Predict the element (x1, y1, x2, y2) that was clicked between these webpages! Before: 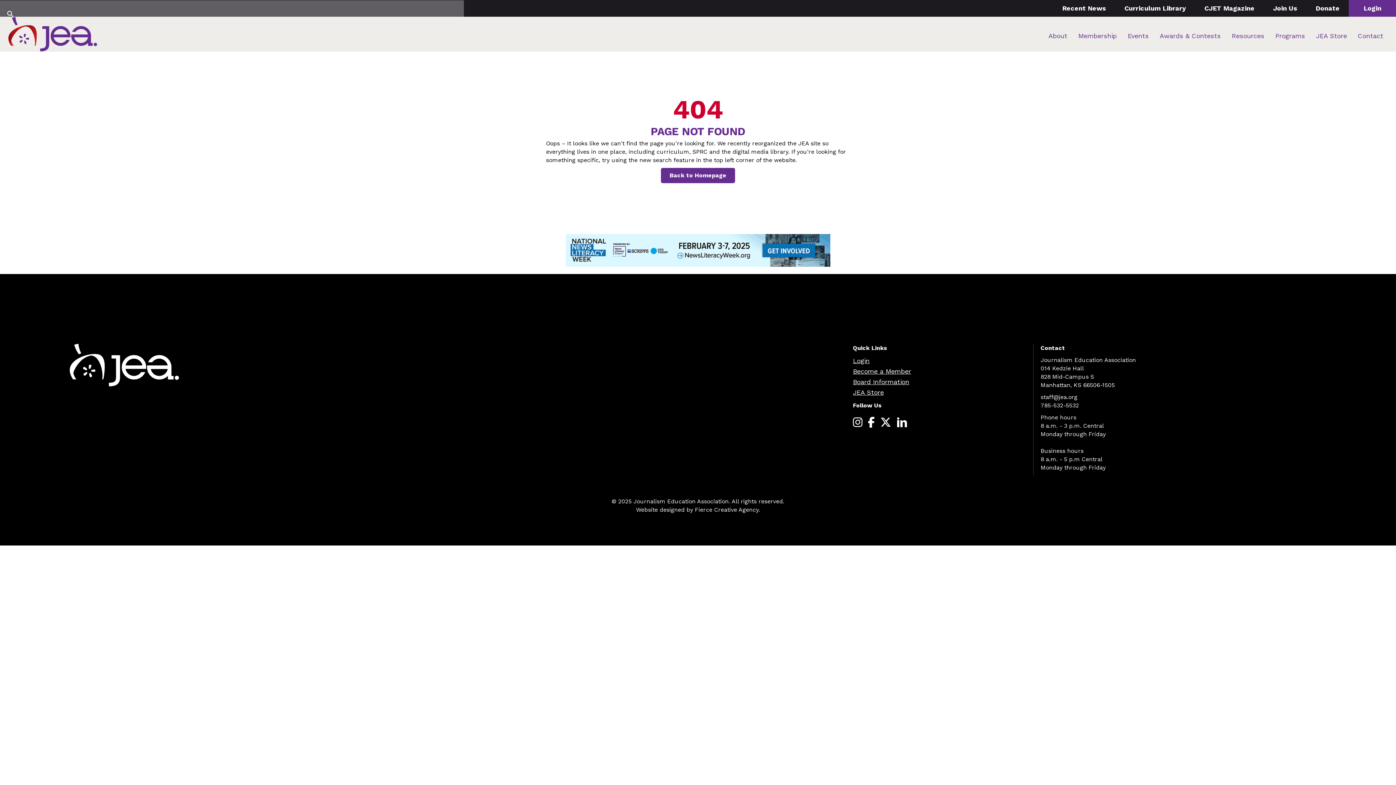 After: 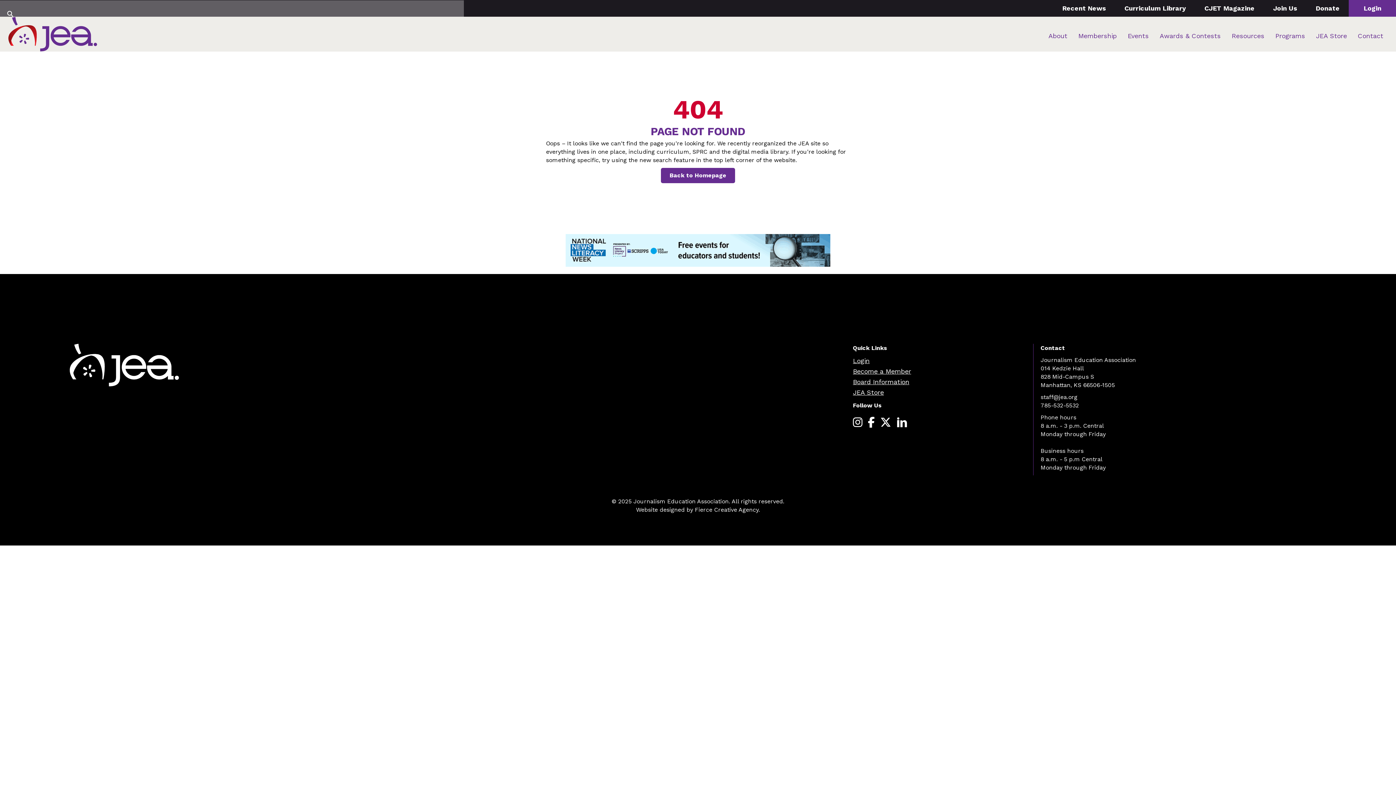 Action: label: Fierce Creative Agency bbox: (695, 506, 758, 513)